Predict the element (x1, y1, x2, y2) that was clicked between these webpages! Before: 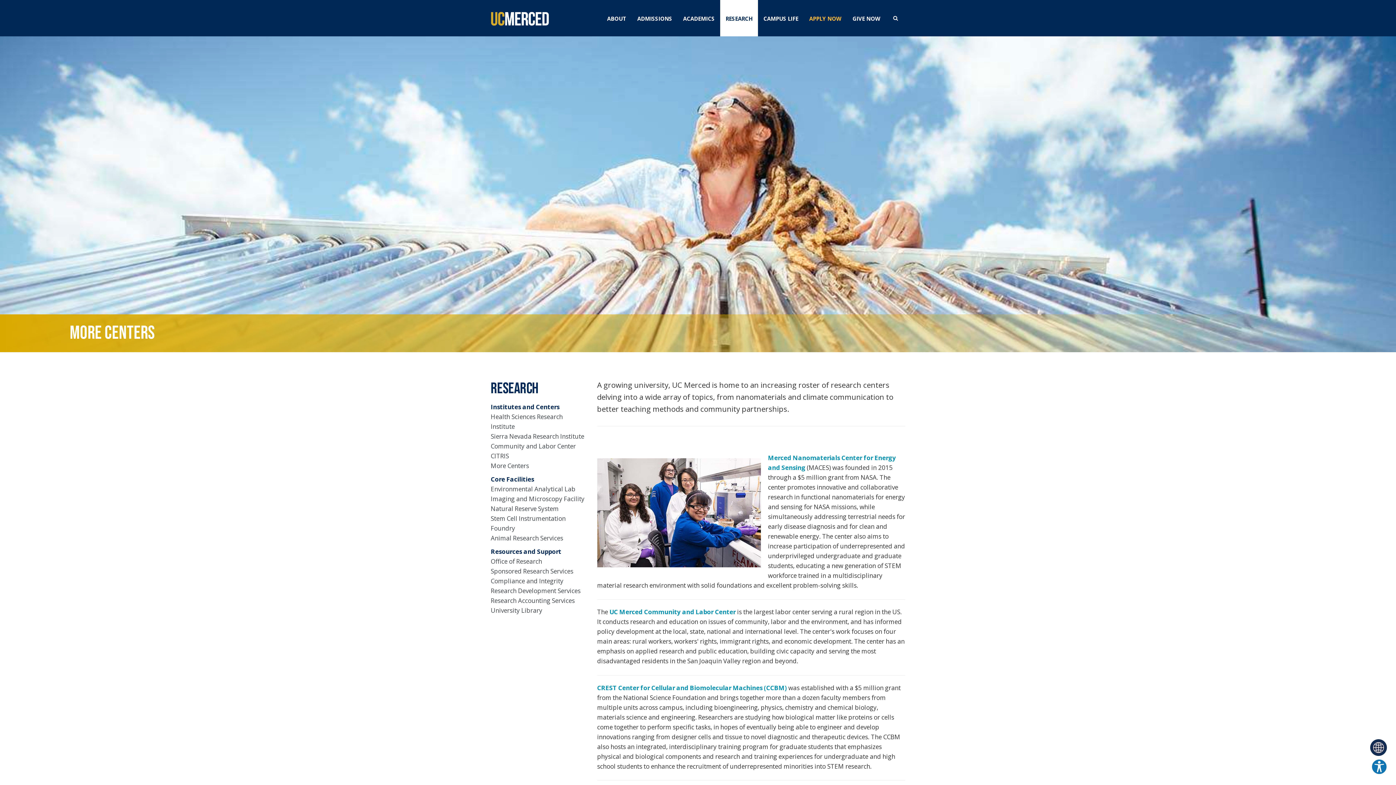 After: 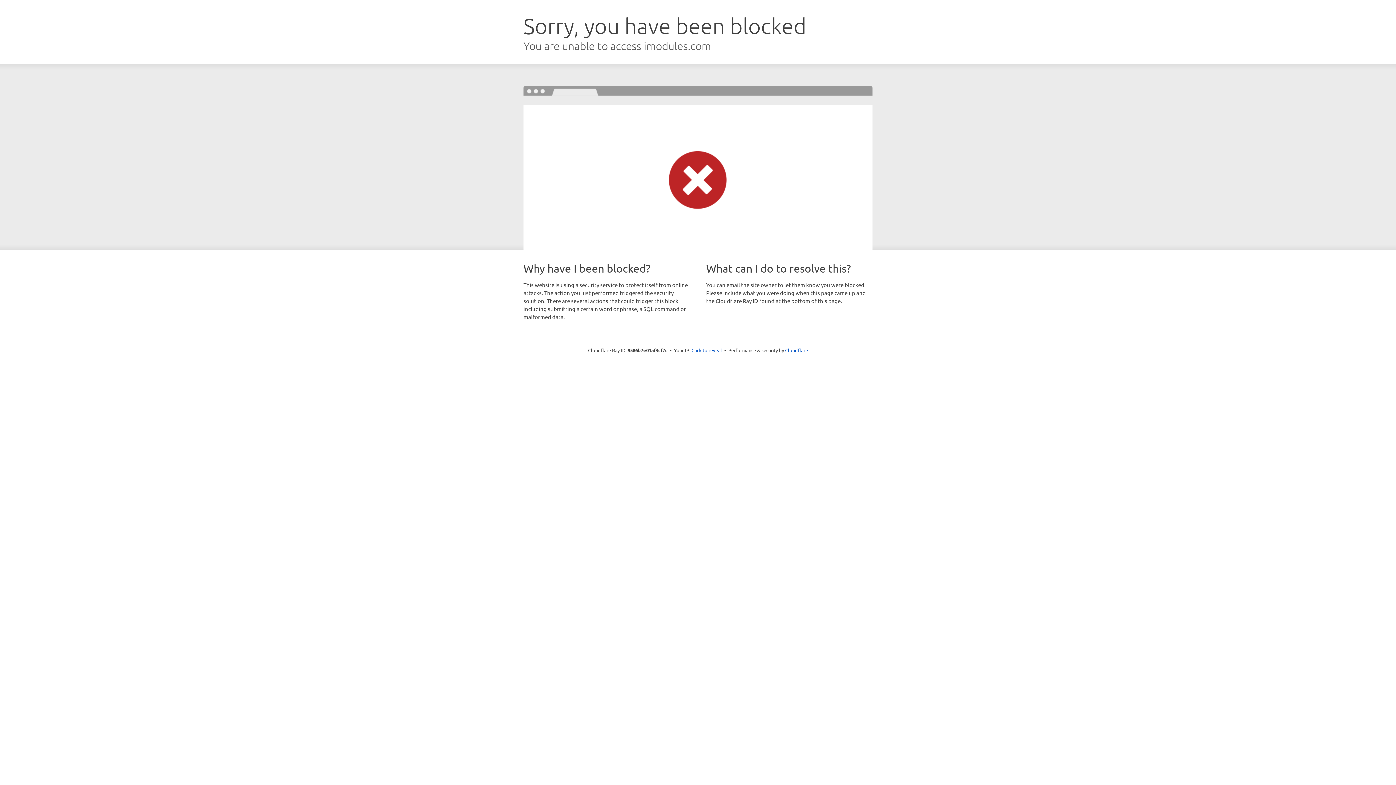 Action: bbox: (847, 0, 886, 36) label: GIVE NOW